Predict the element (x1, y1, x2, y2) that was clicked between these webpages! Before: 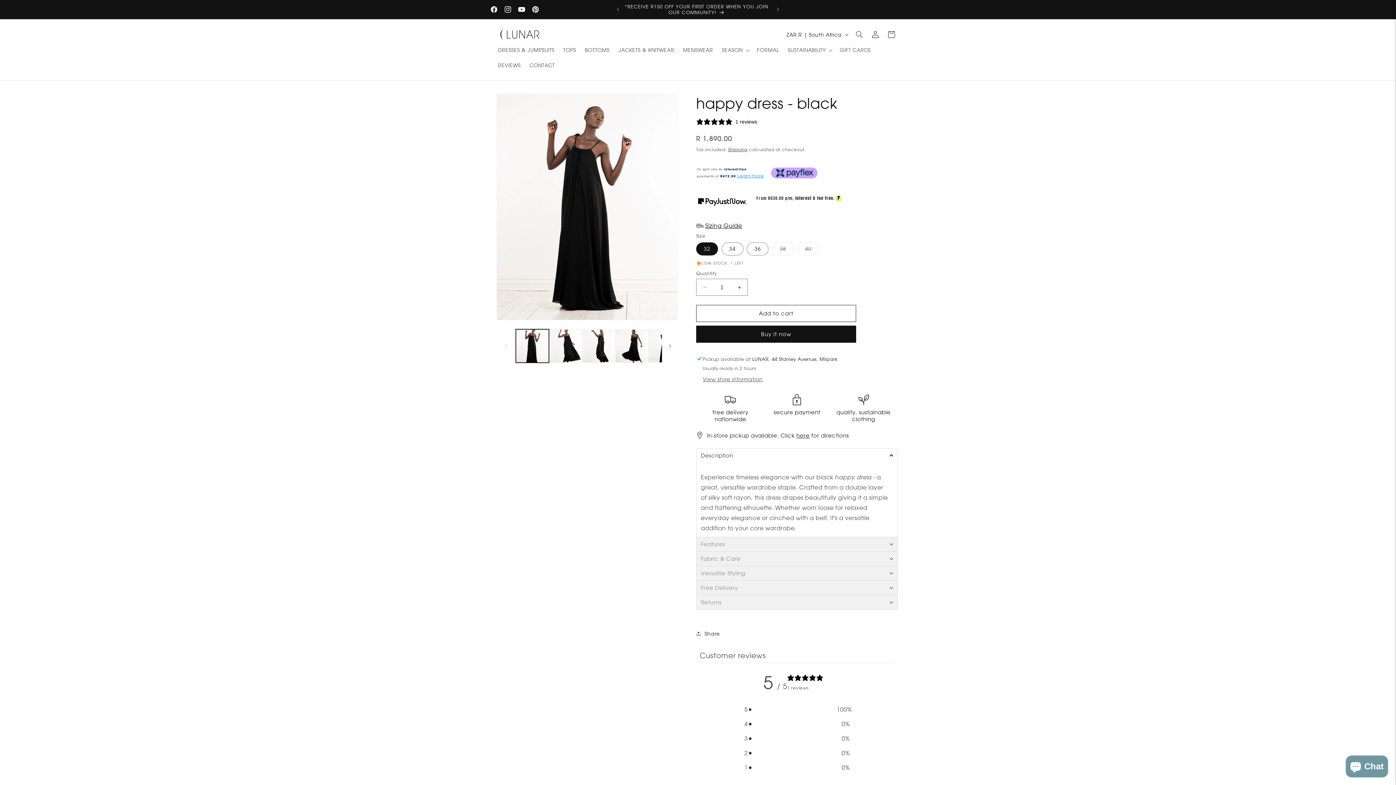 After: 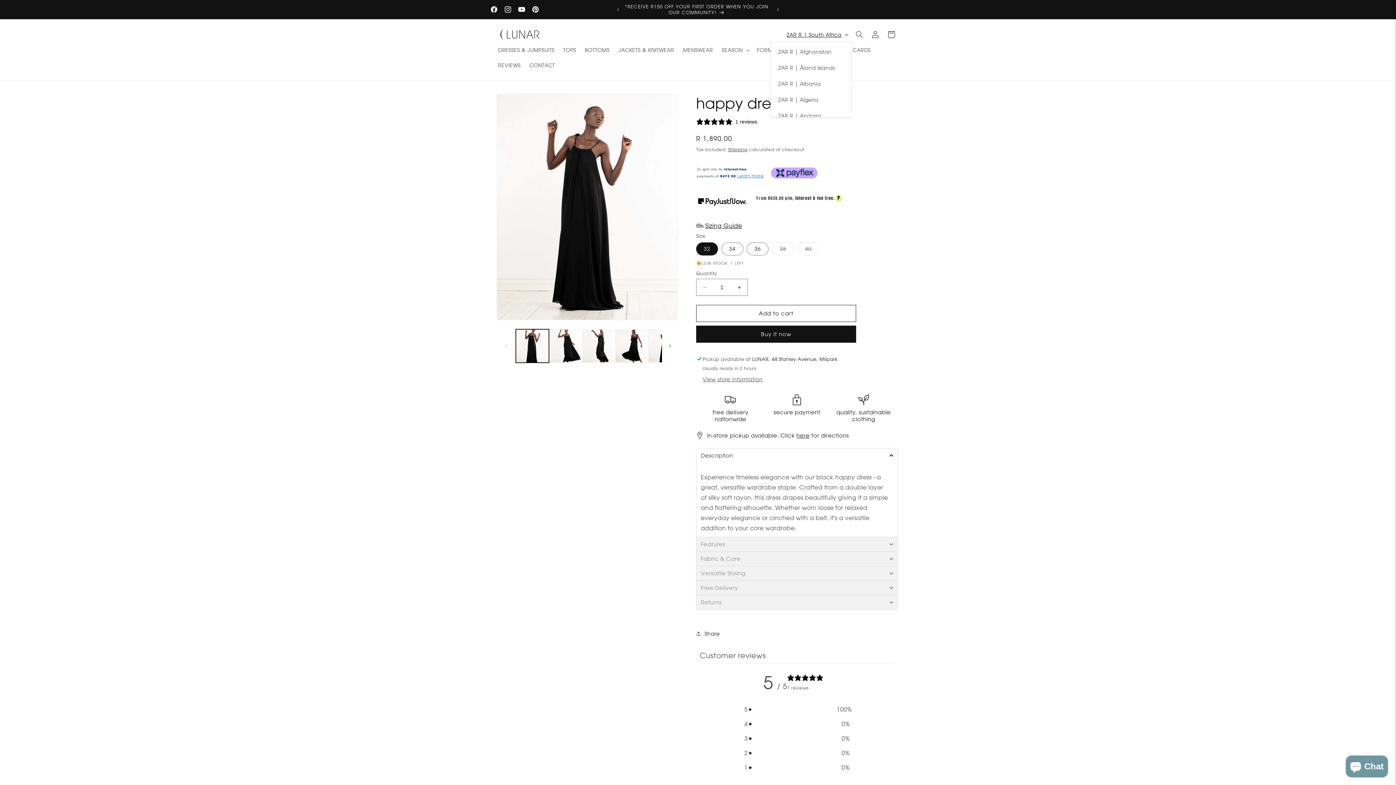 Action: label: ZAR R | South Africa bbox: (782, 27, 851, 41)